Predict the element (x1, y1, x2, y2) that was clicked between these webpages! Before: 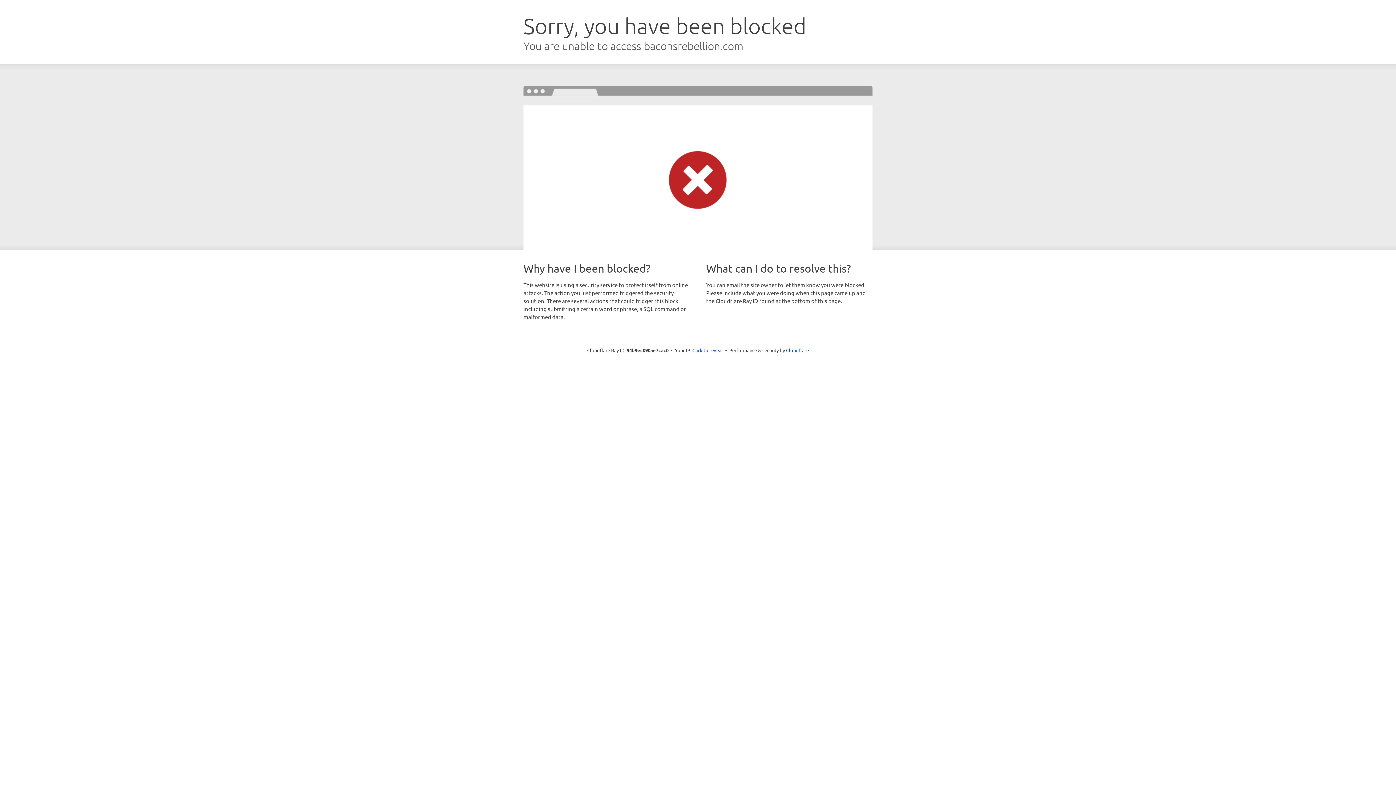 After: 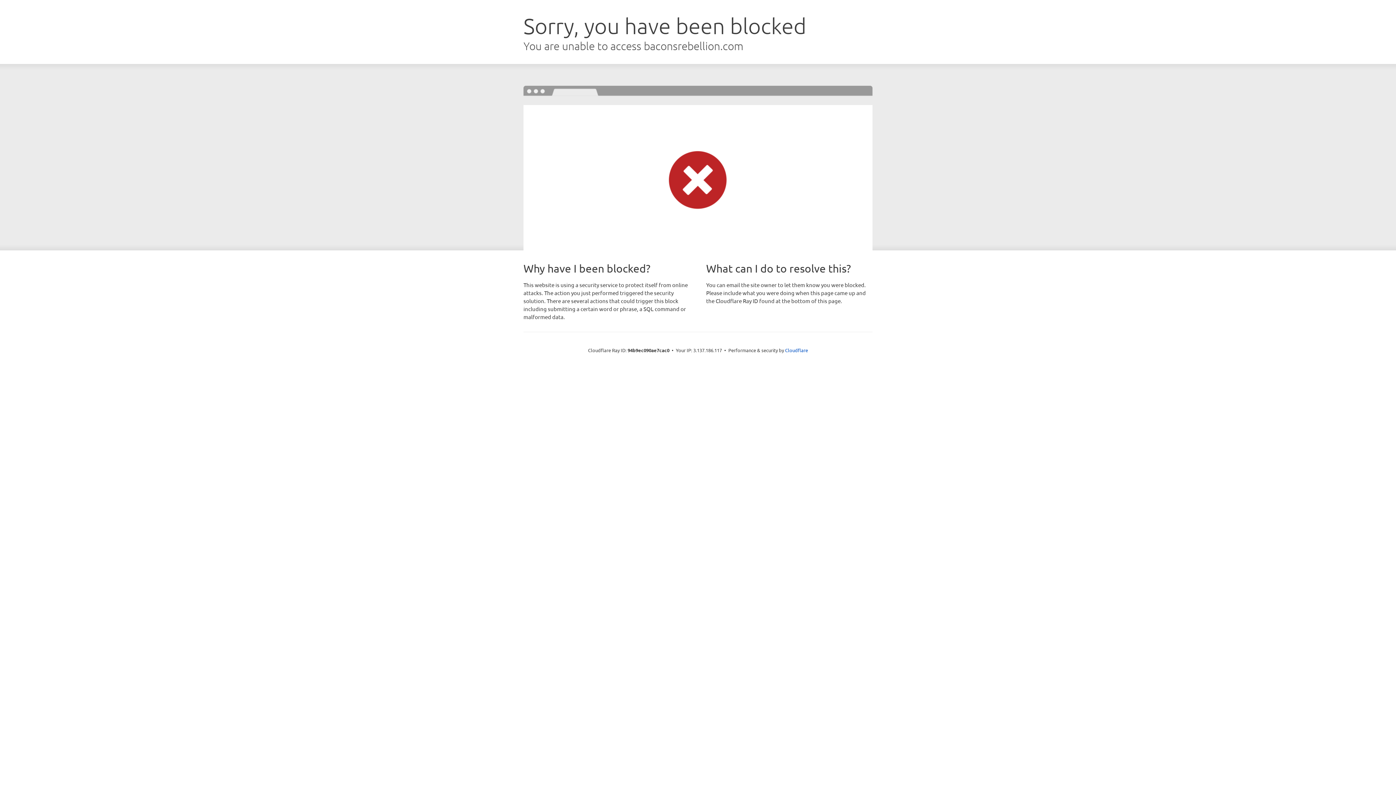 Action: bbox: (692, 346, 723, 353) label: Click to reveal